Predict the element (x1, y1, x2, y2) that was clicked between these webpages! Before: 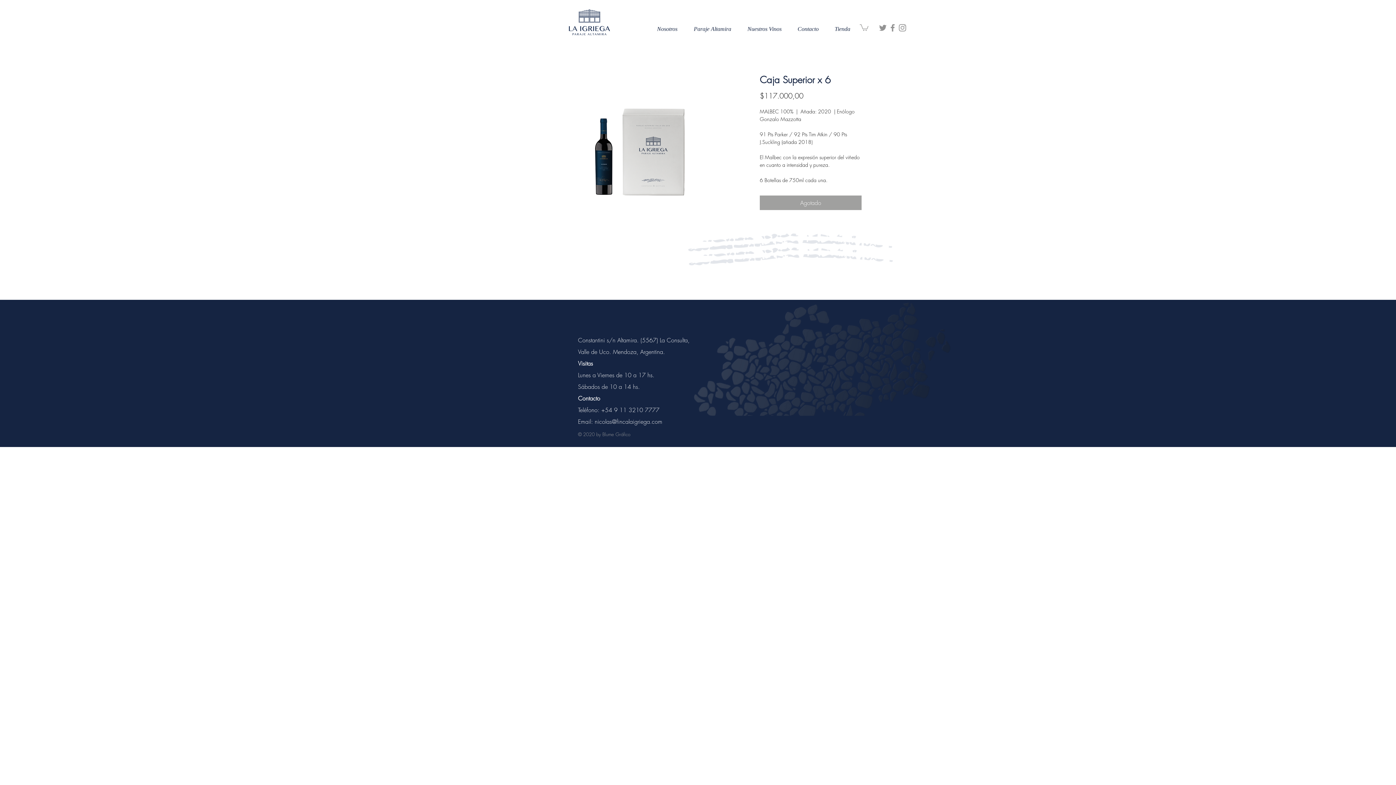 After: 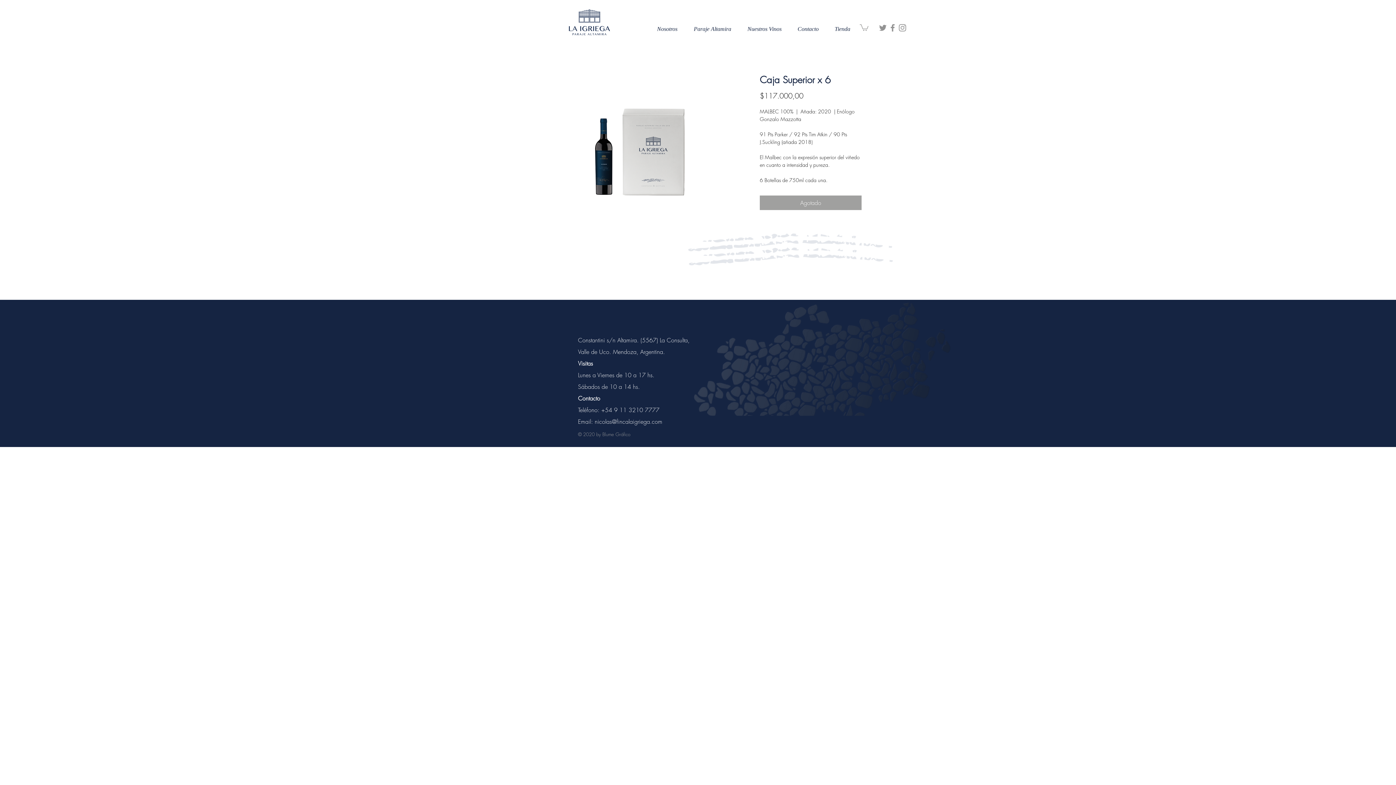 Action: label: Gris Icono Twitter bbox: (878, 22, 888, 32)